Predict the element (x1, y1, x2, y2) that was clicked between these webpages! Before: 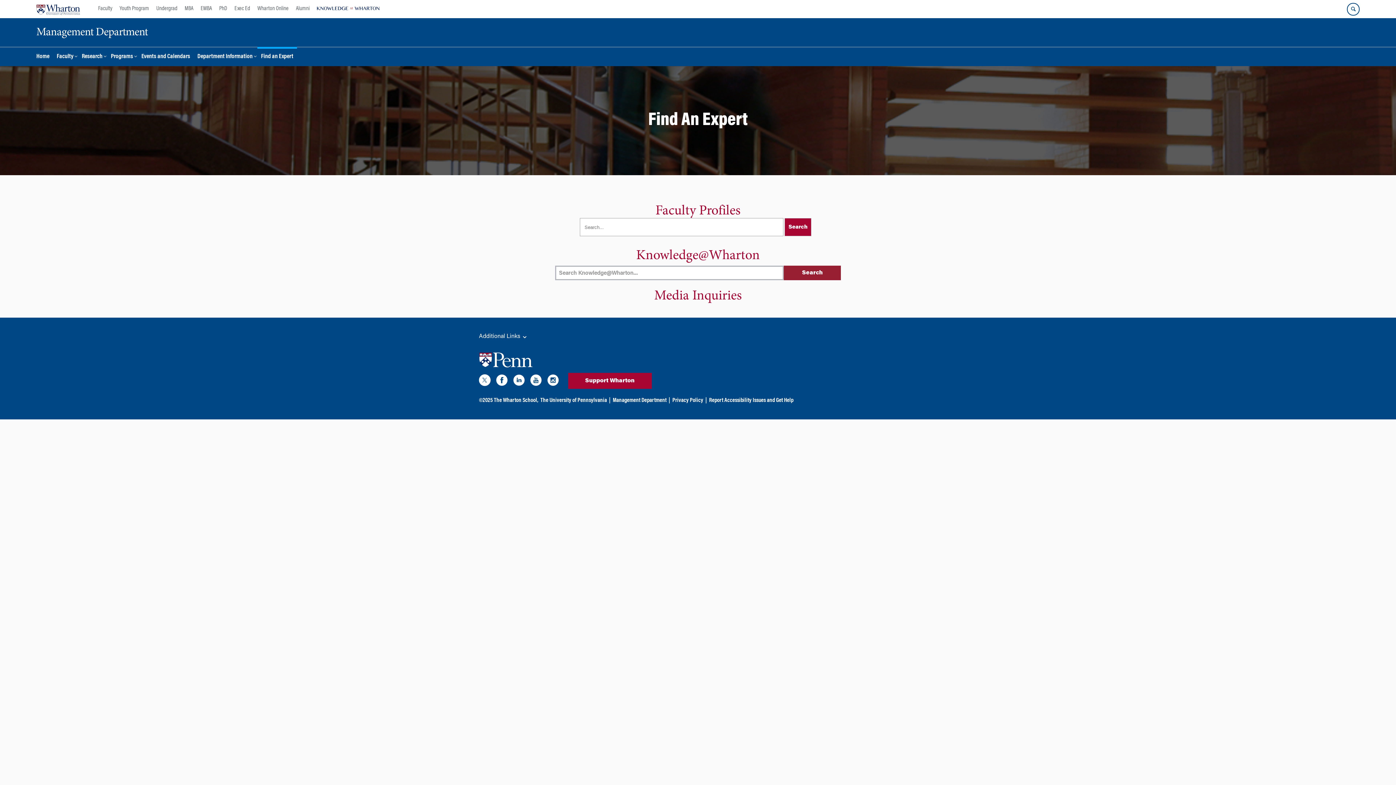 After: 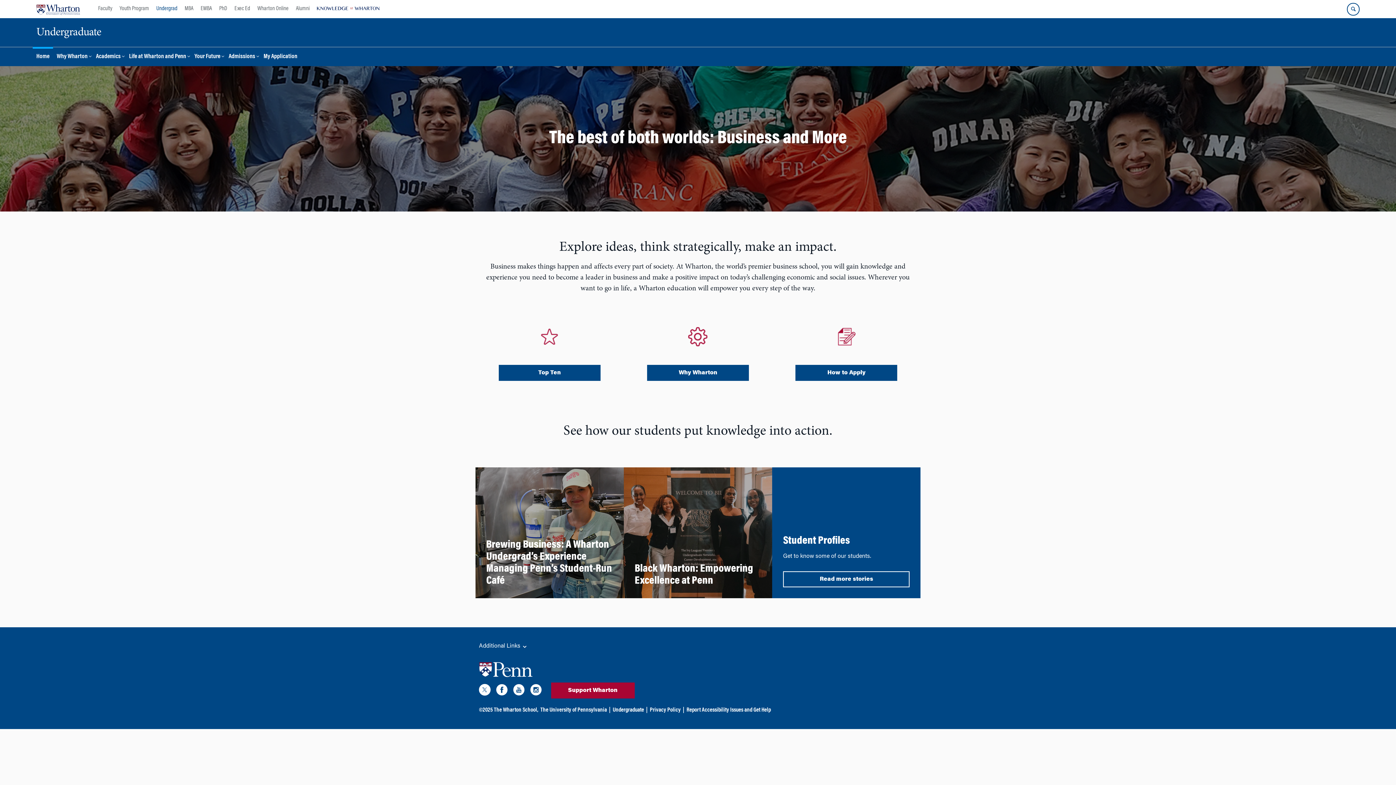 Action: label: Undergrad bbox: (152, 0, 181, 18)